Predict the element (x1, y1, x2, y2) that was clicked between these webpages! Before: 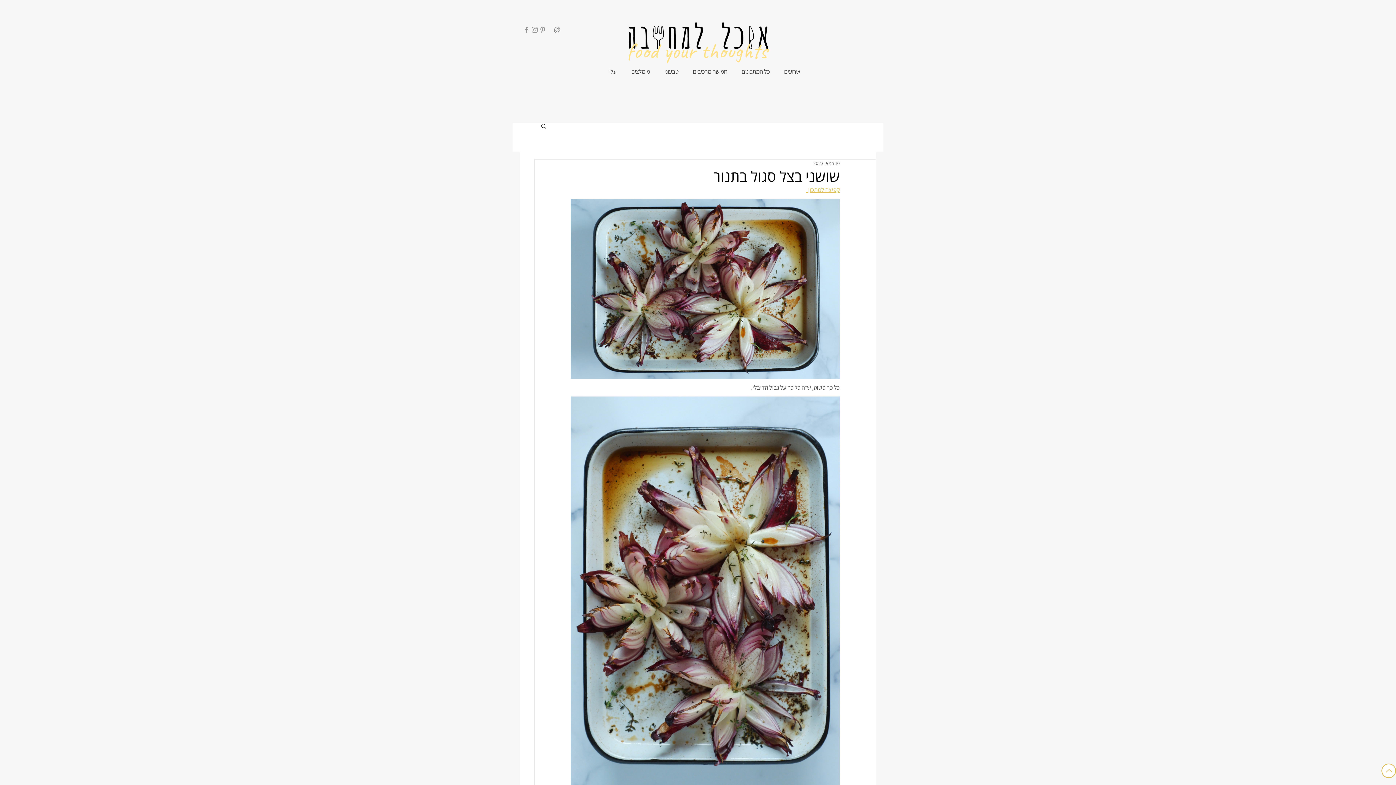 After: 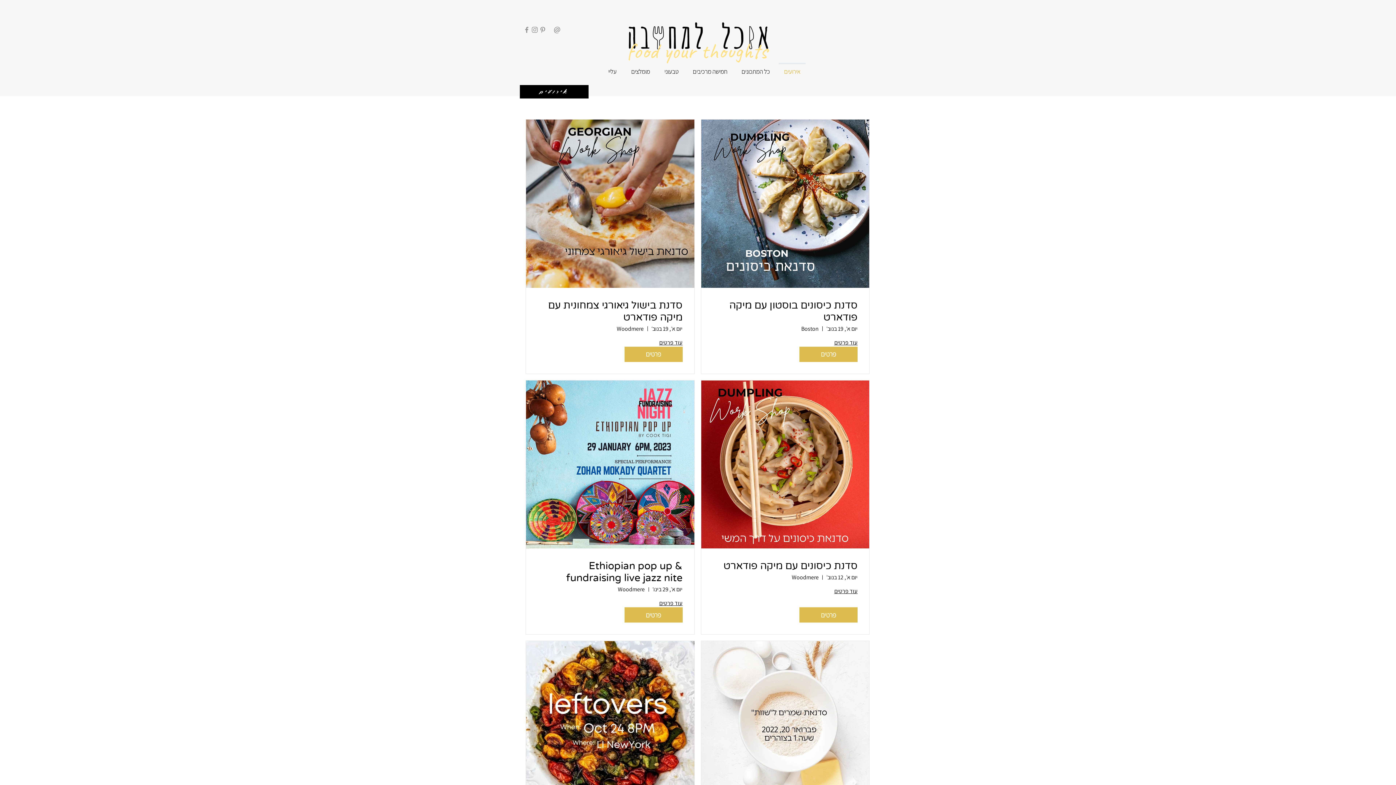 Action: label: אירועים bbox: (777, 62, 807, 73)